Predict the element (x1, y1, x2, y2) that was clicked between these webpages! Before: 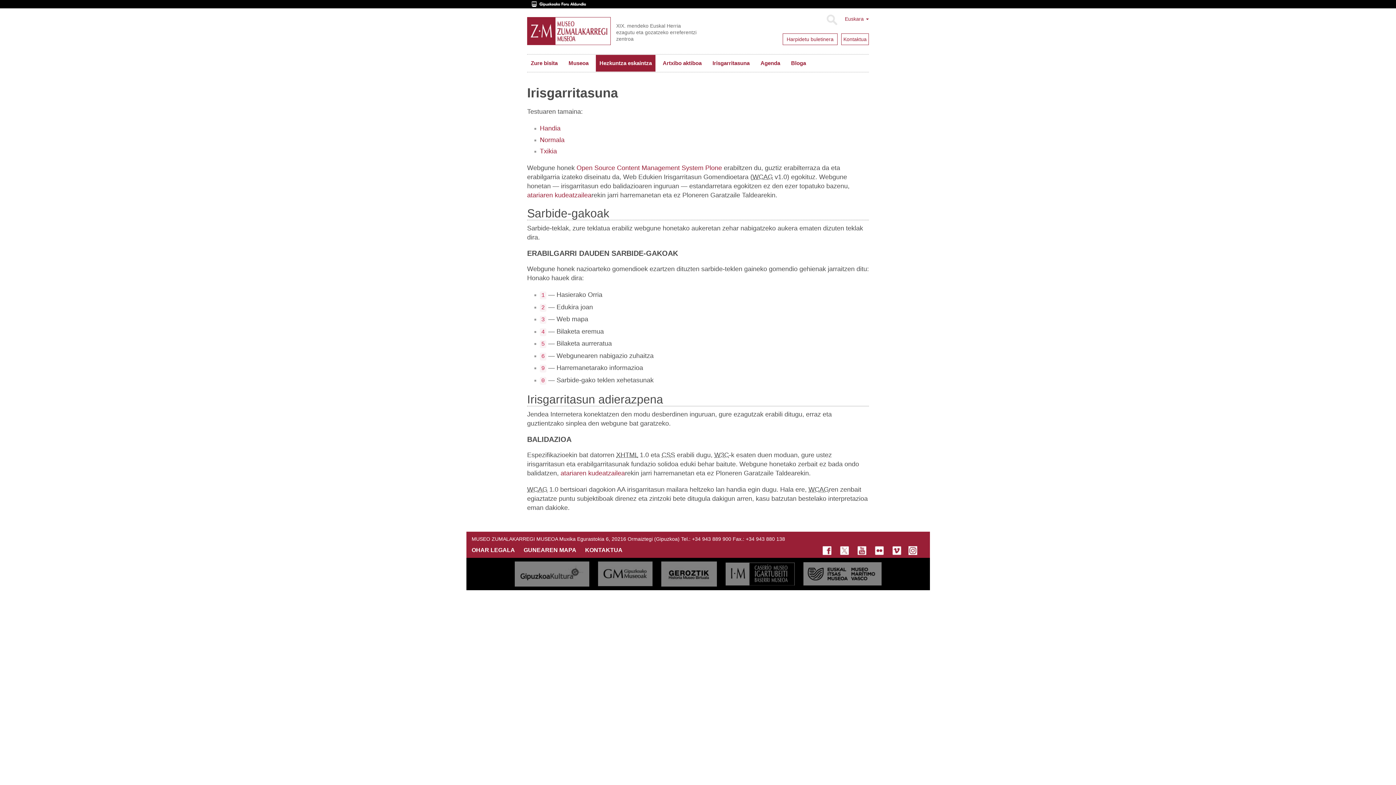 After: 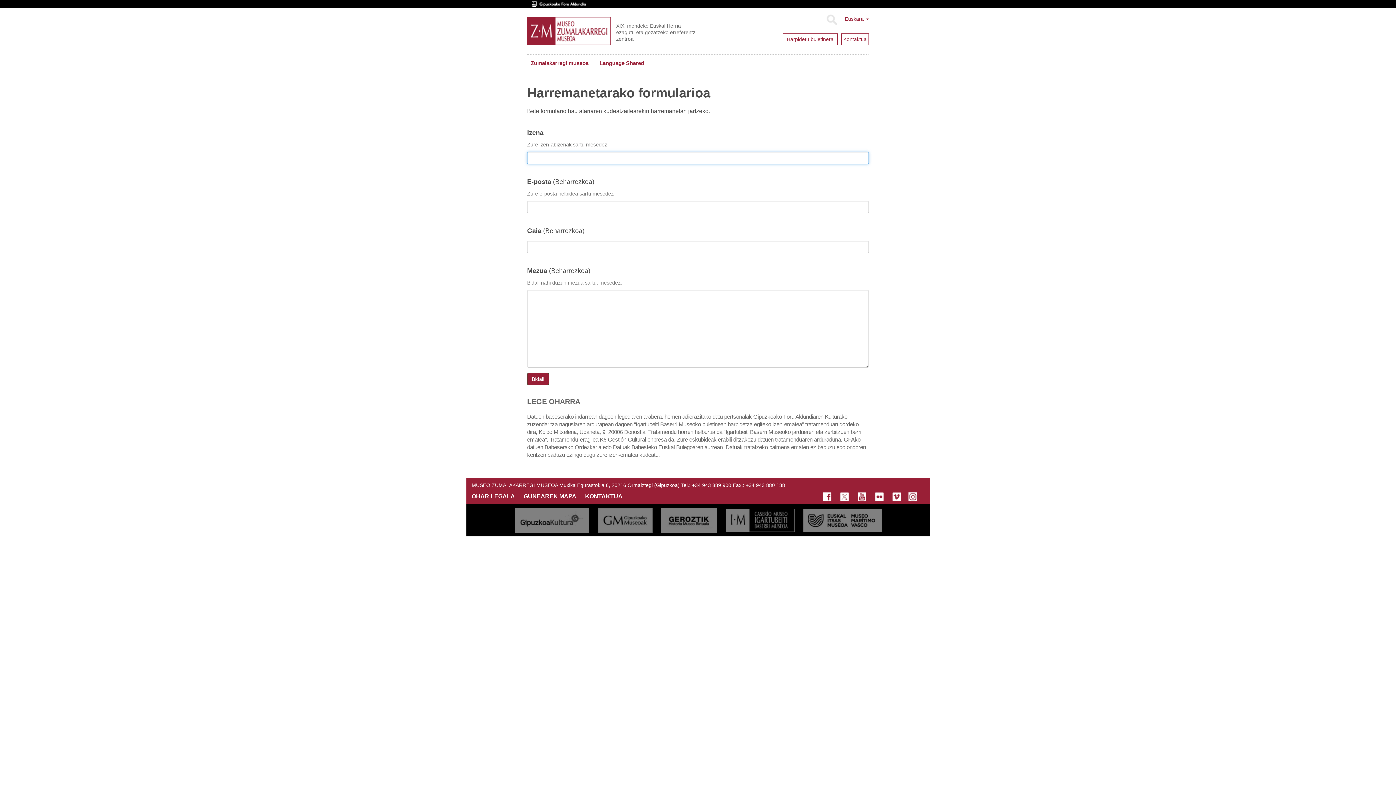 Action: bbox: (527, 191, 591, 198) label: atariaren kudeatzailea